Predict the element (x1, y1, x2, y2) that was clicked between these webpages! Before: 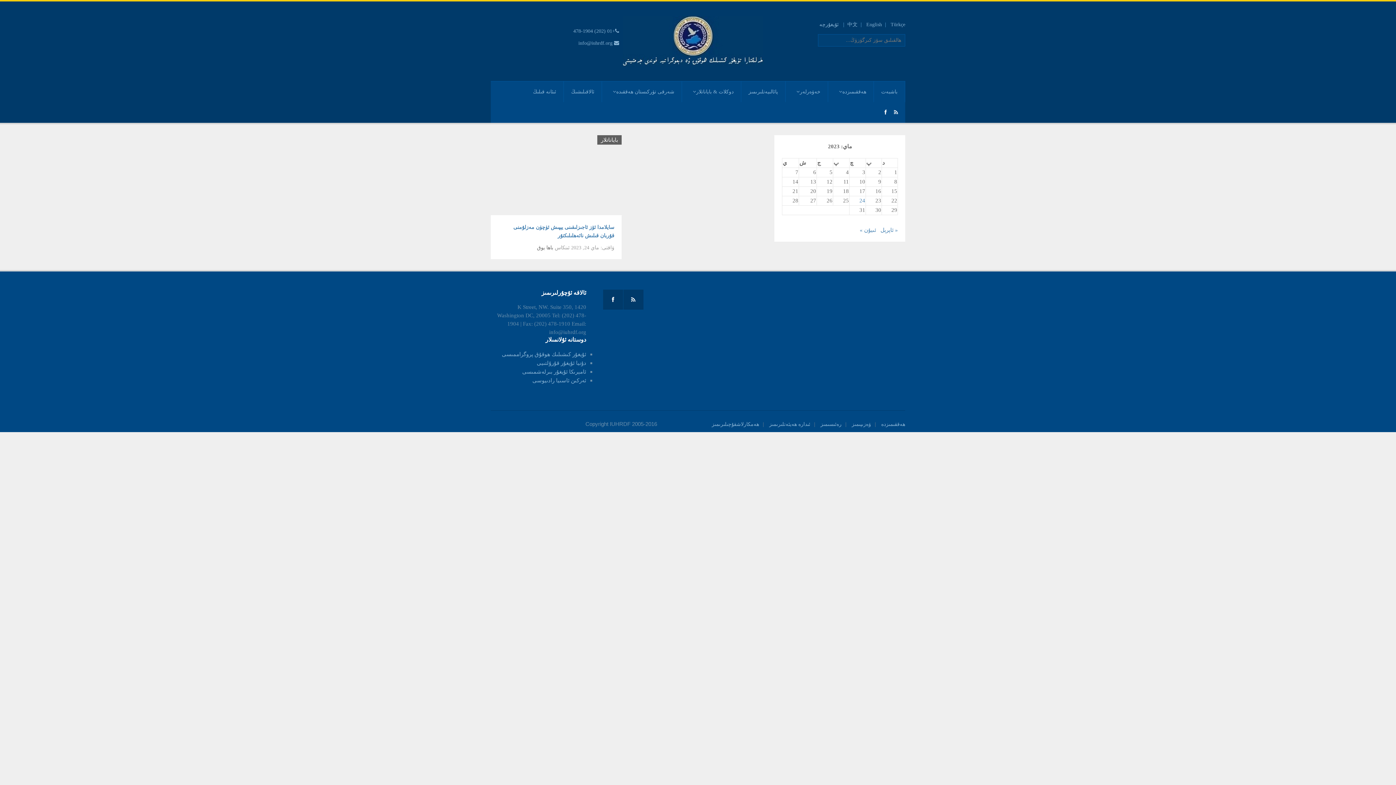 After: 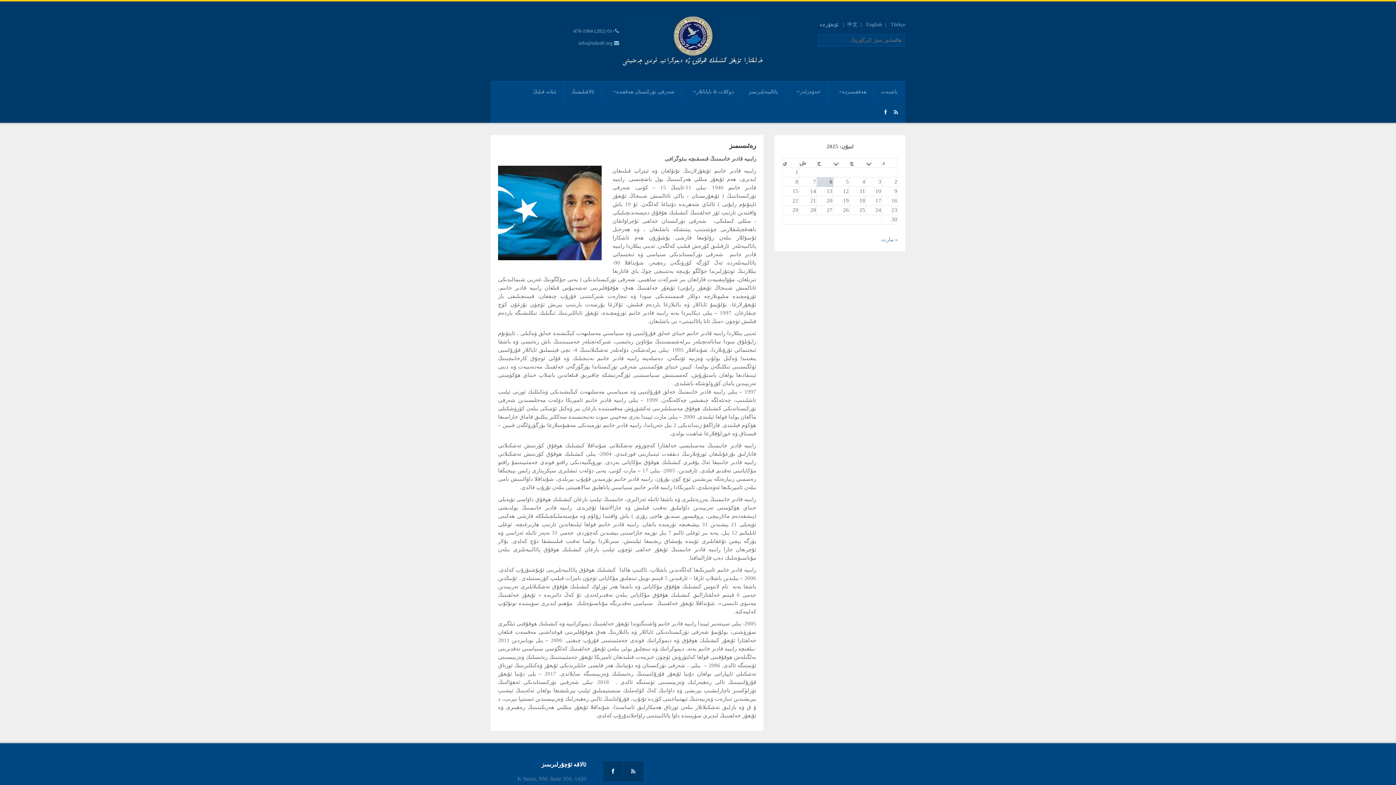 Action: label: رەئىسىمىز bbox: (820, 421, 841, 427)